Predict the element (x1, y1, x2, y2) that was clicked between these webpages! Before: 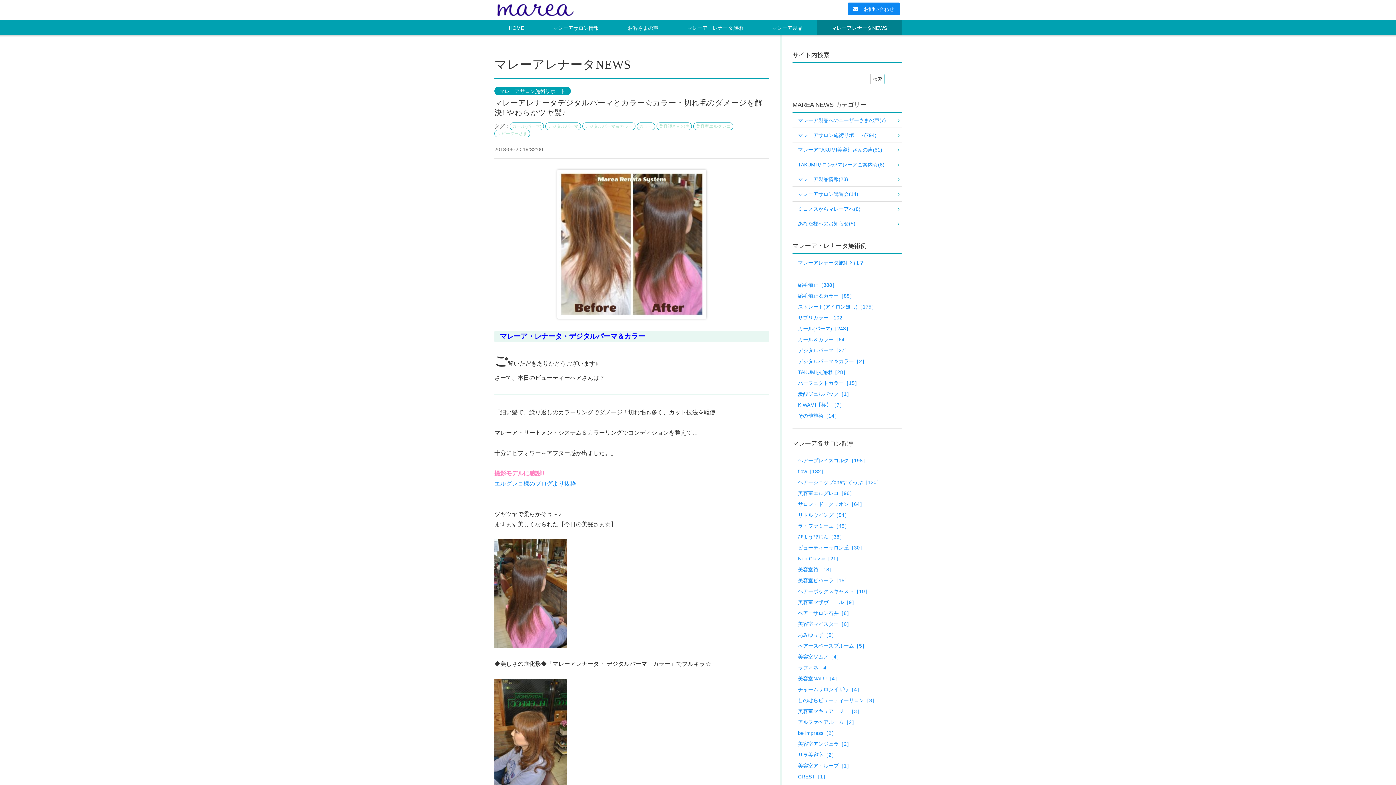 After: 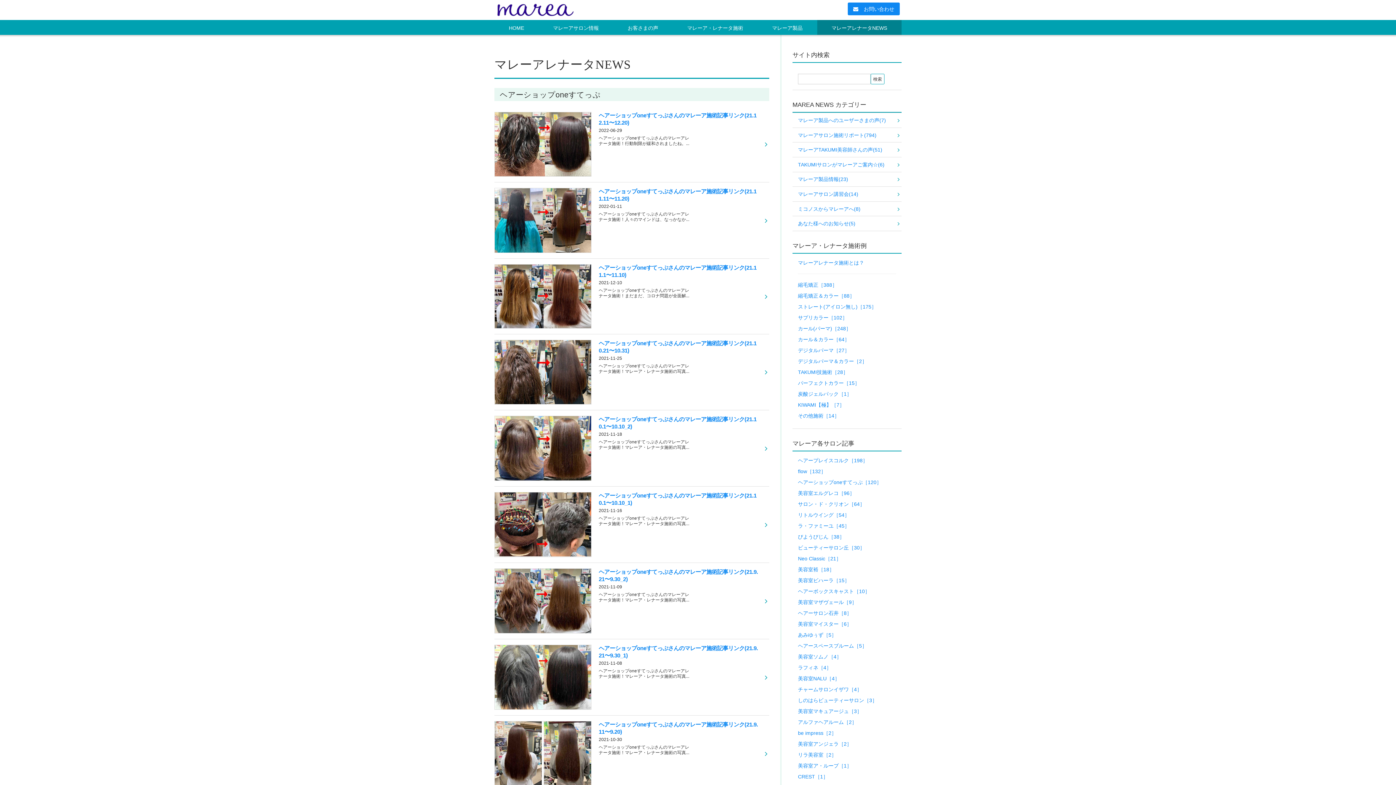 Action: label: ヘアーショップoneすてっぷ［120］ bbox: (798, 479, 881, 485)